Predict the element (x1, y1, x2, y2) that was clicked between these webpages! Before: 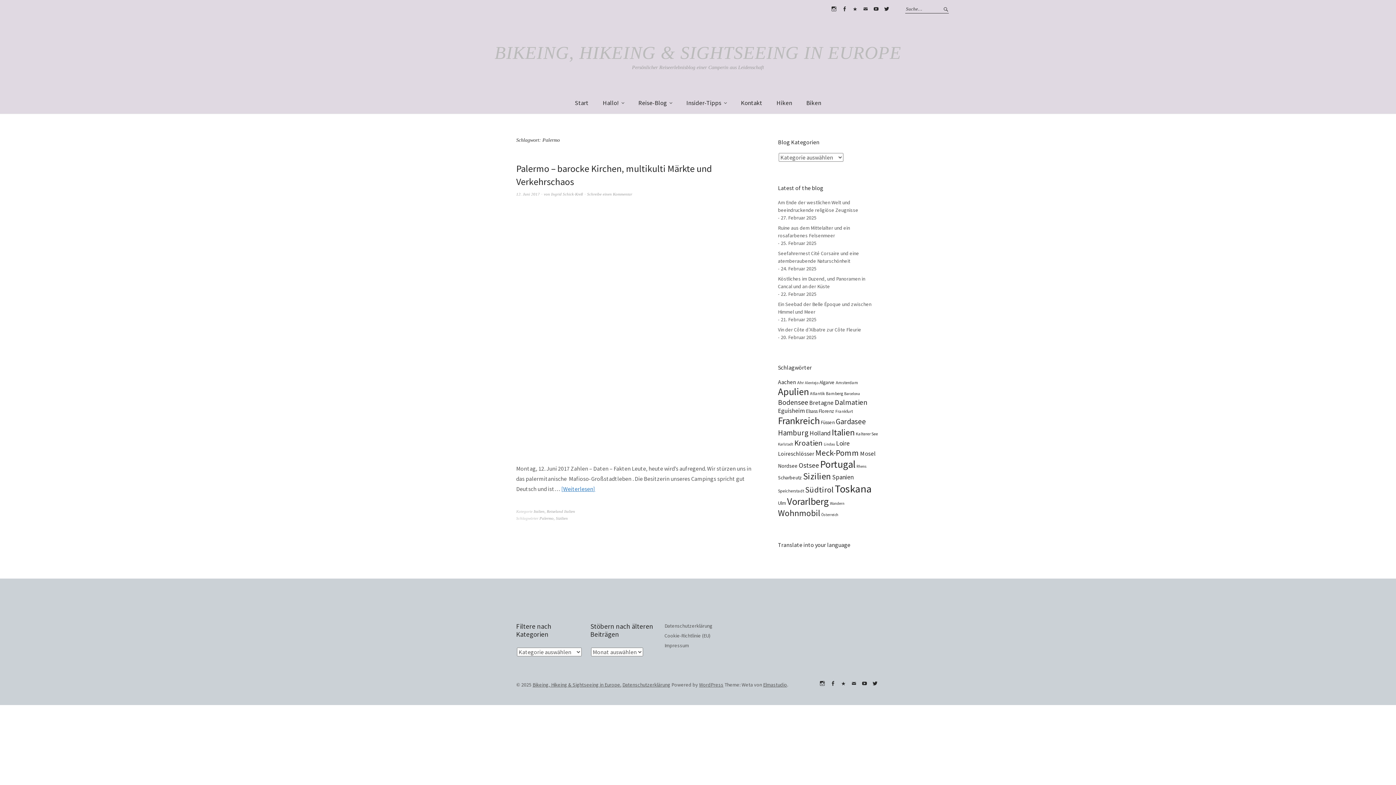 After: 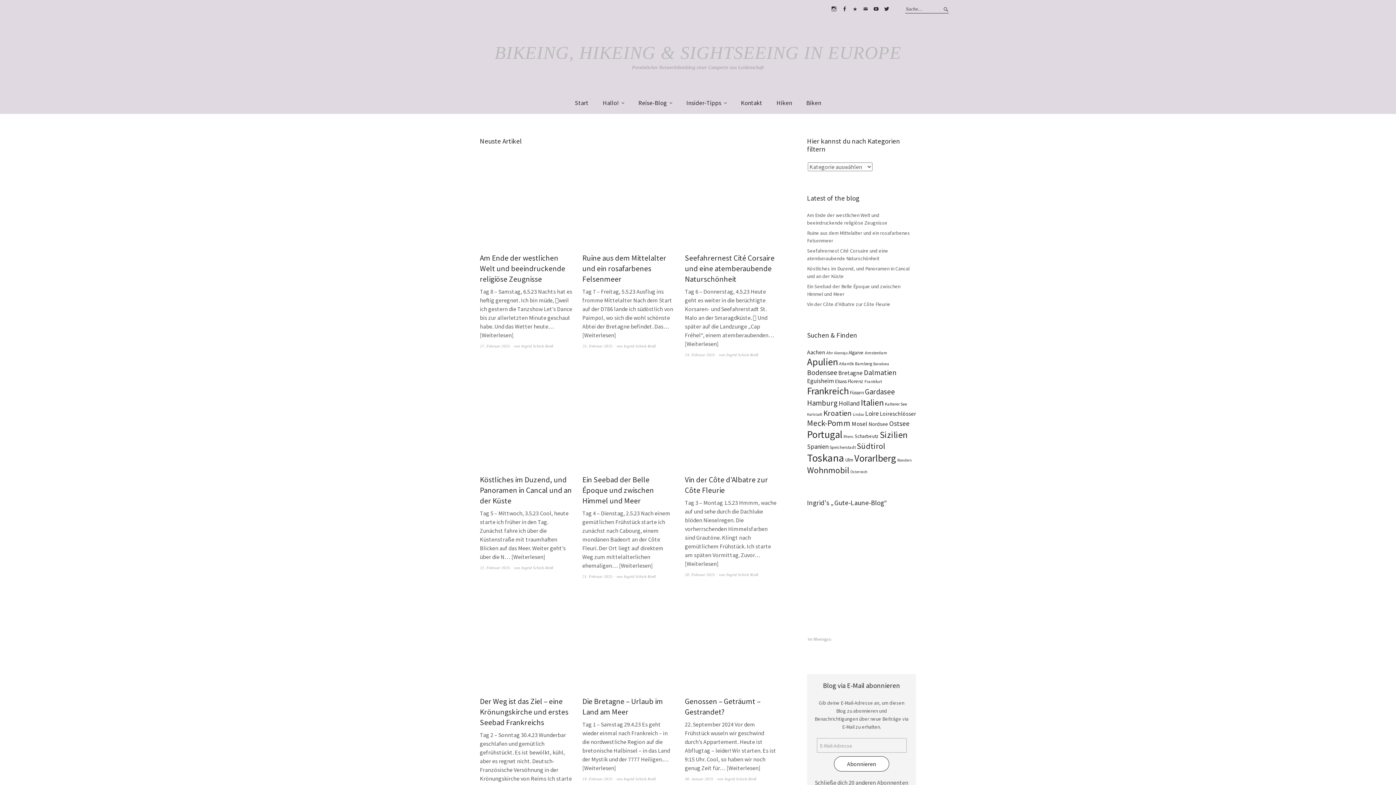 Action: bbox: (551, 192, 583, 196) label: Ingrid Schick-Kreß